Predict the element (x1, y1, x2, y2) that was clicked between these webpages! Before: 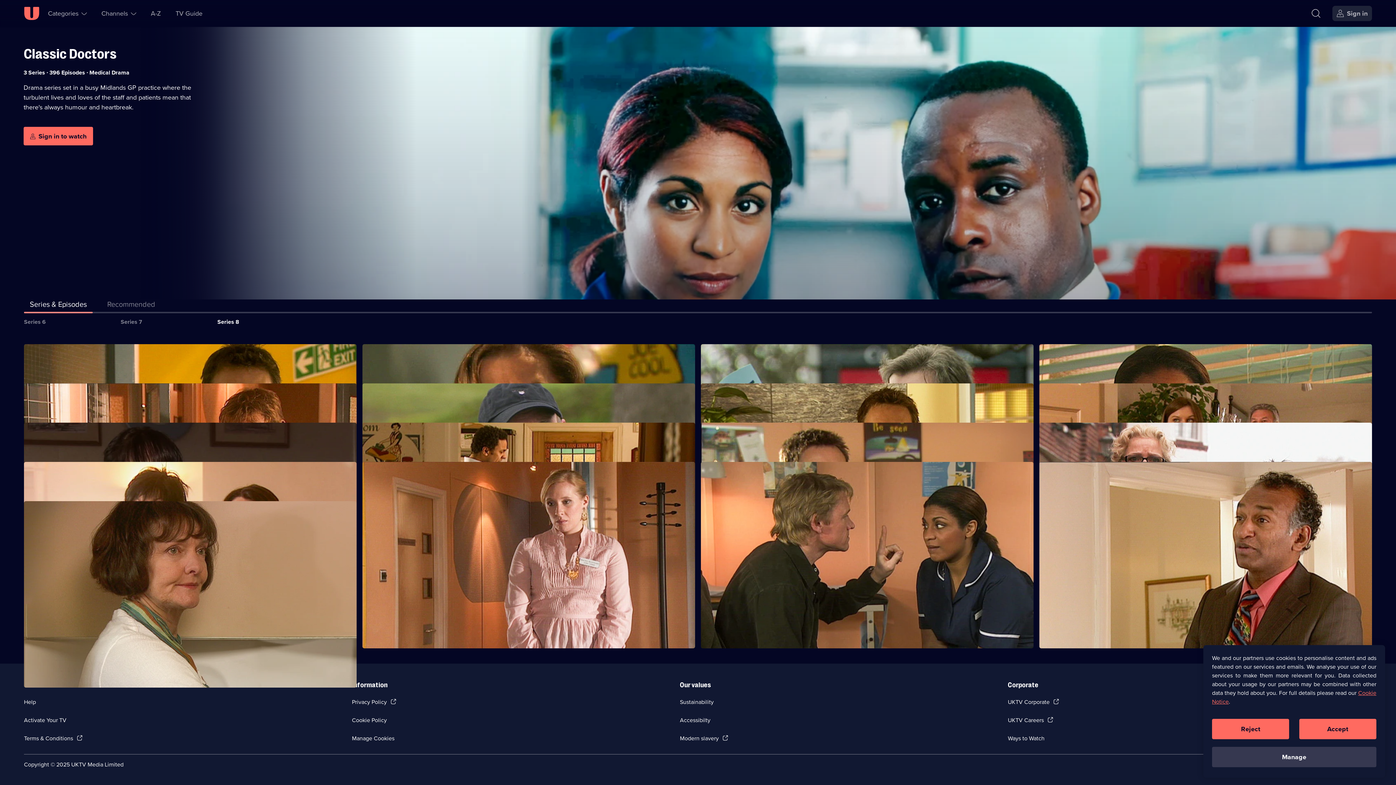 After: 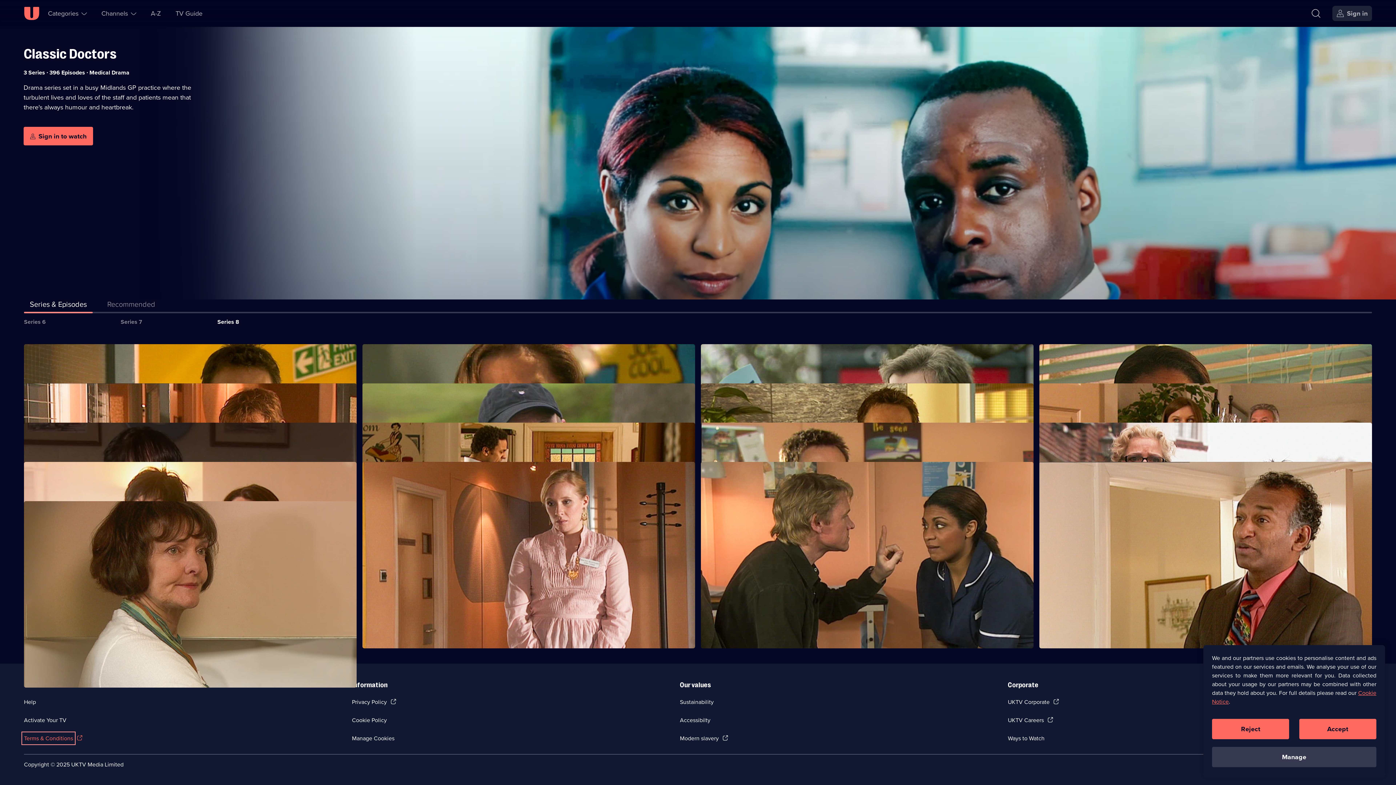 Action: label: Terms & Conditions bbox: (24, 734, 73, 742)